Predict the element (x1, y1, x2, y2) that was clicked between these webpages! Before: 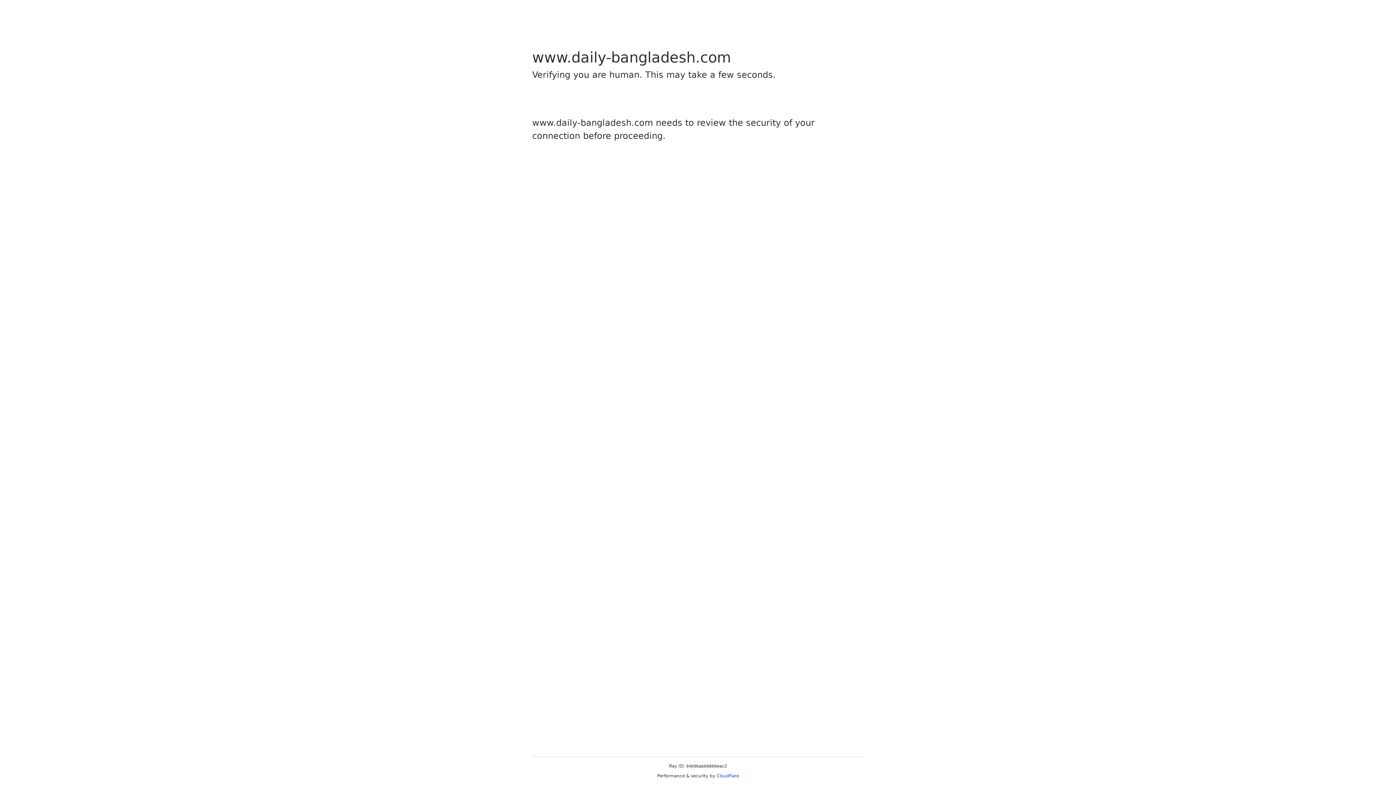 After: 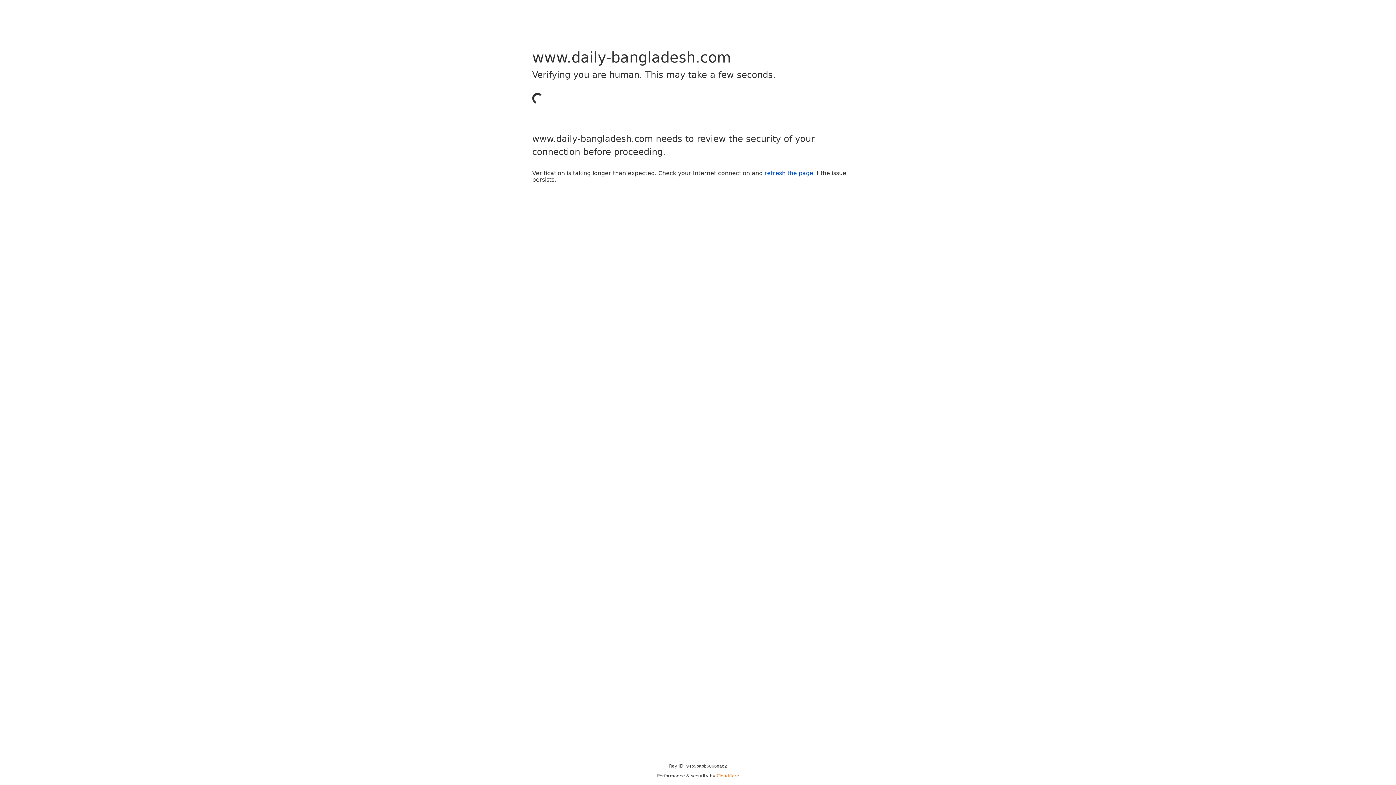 Action: bbox: (716, 773, 739, 778) label: Cloudflare